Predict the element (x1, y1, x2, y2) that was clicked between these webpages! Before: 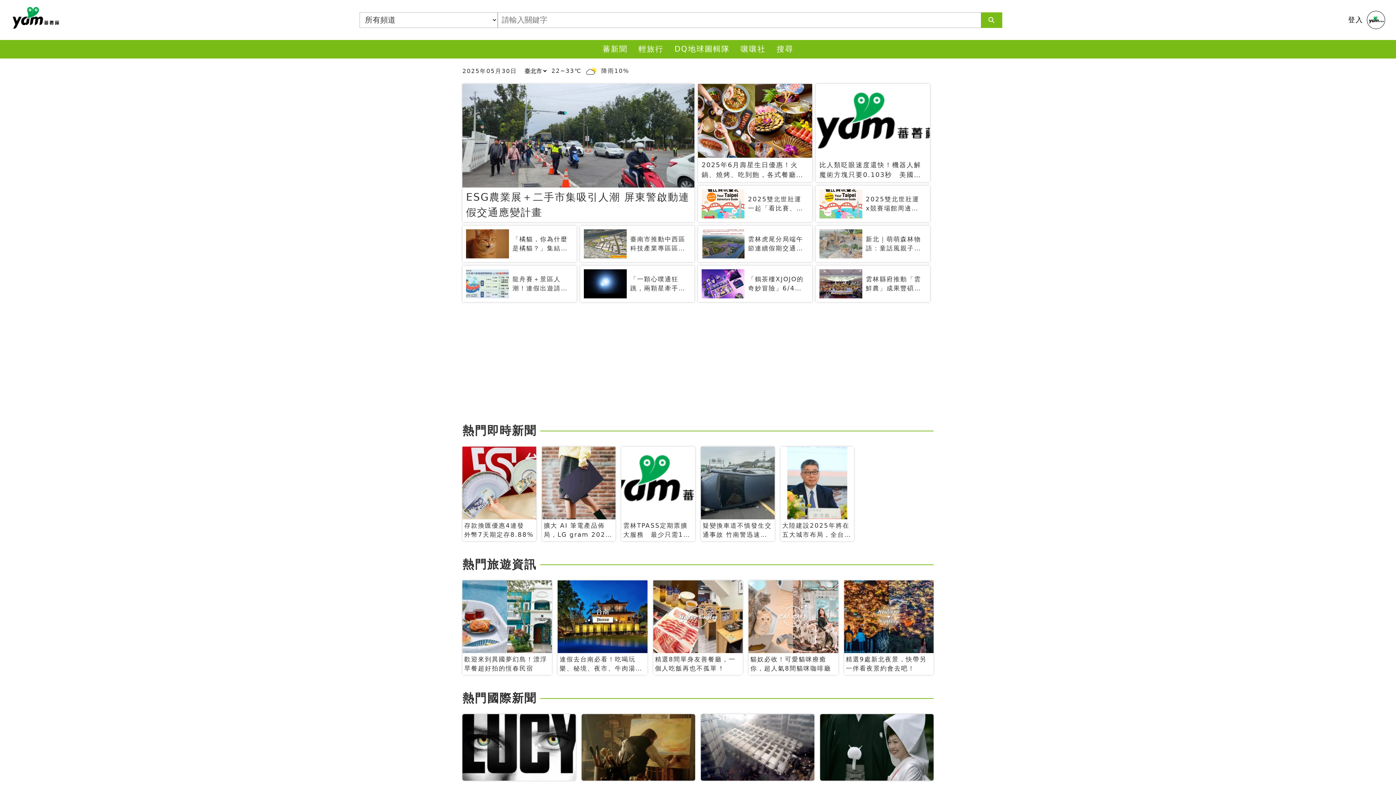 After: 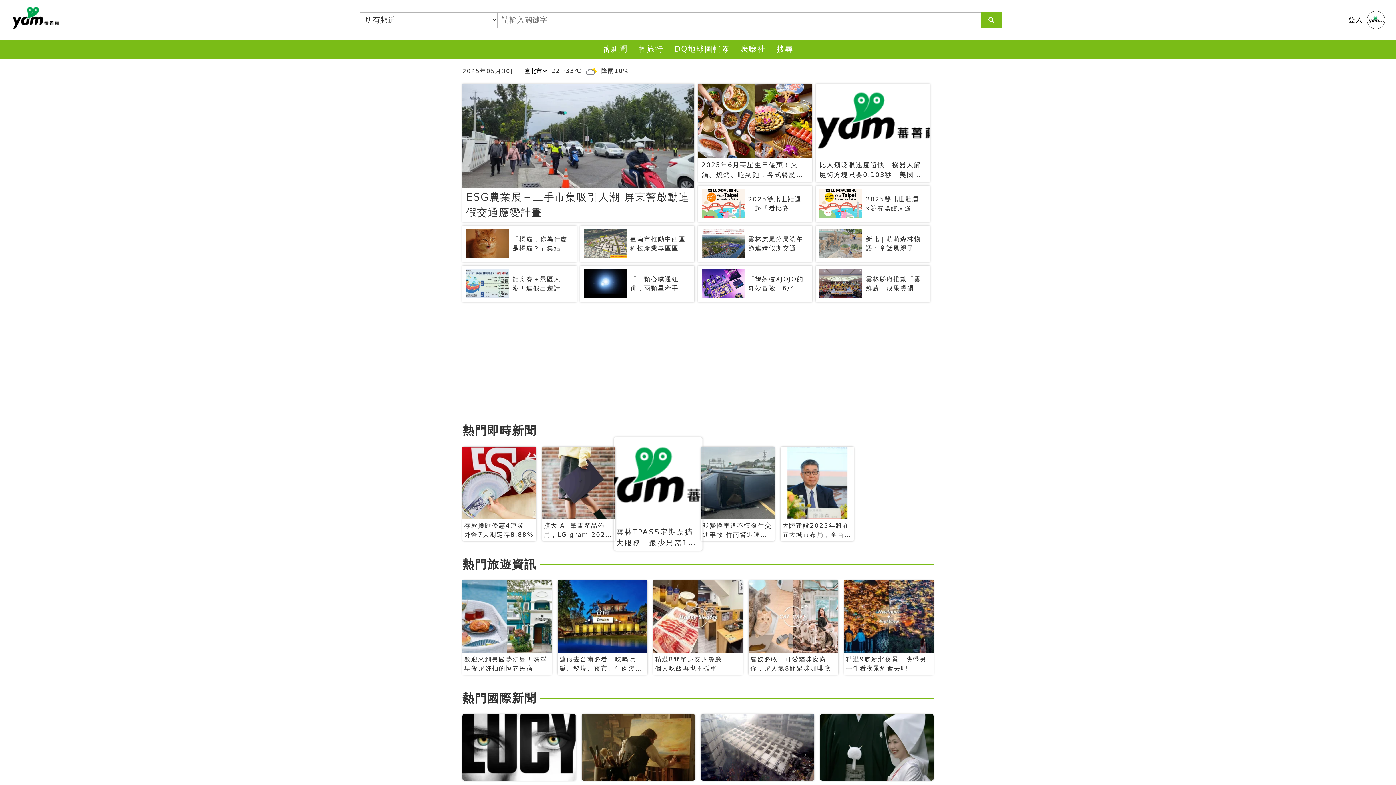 Action: bbox: (621, 446, 695, 541) label: 雲林TPASS定期票擴大服務　最少只需199 元就無限搭